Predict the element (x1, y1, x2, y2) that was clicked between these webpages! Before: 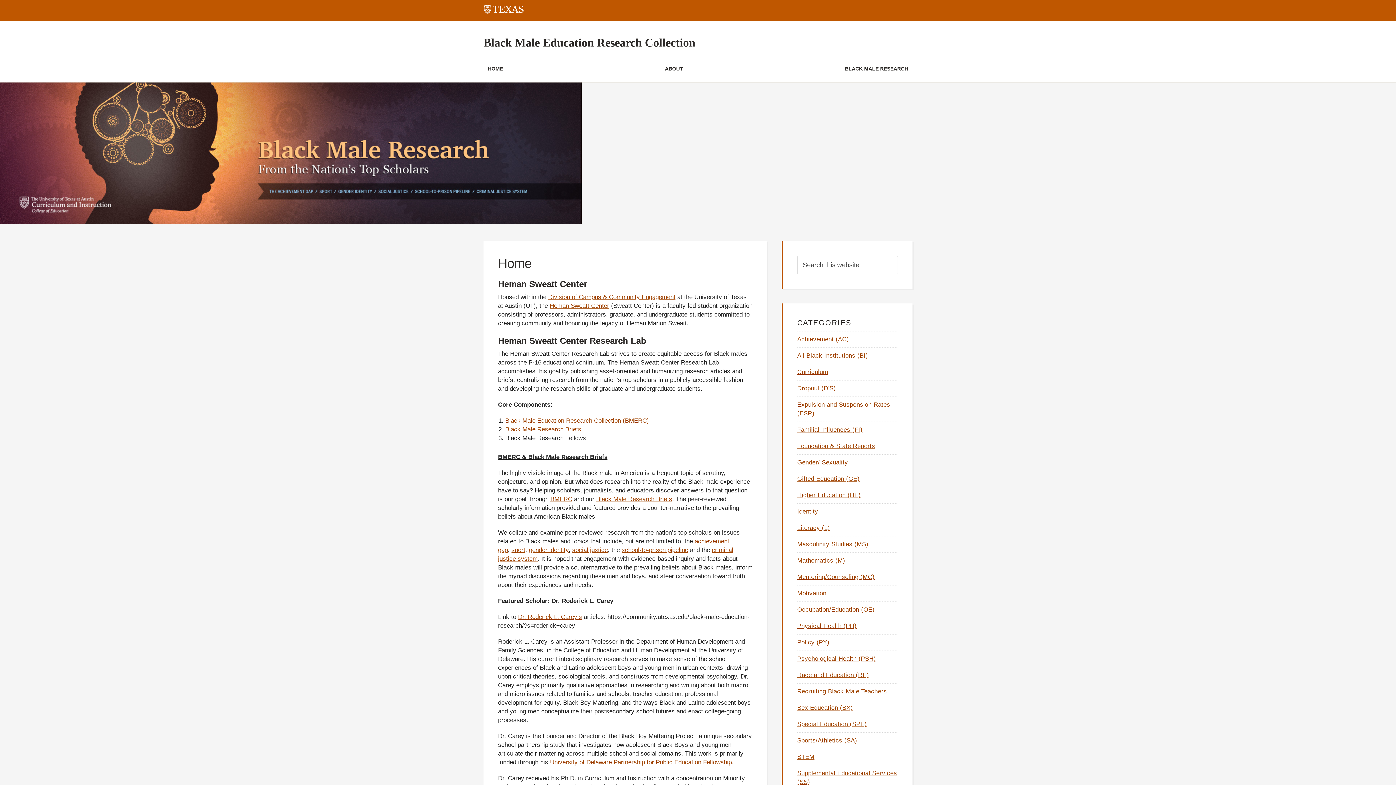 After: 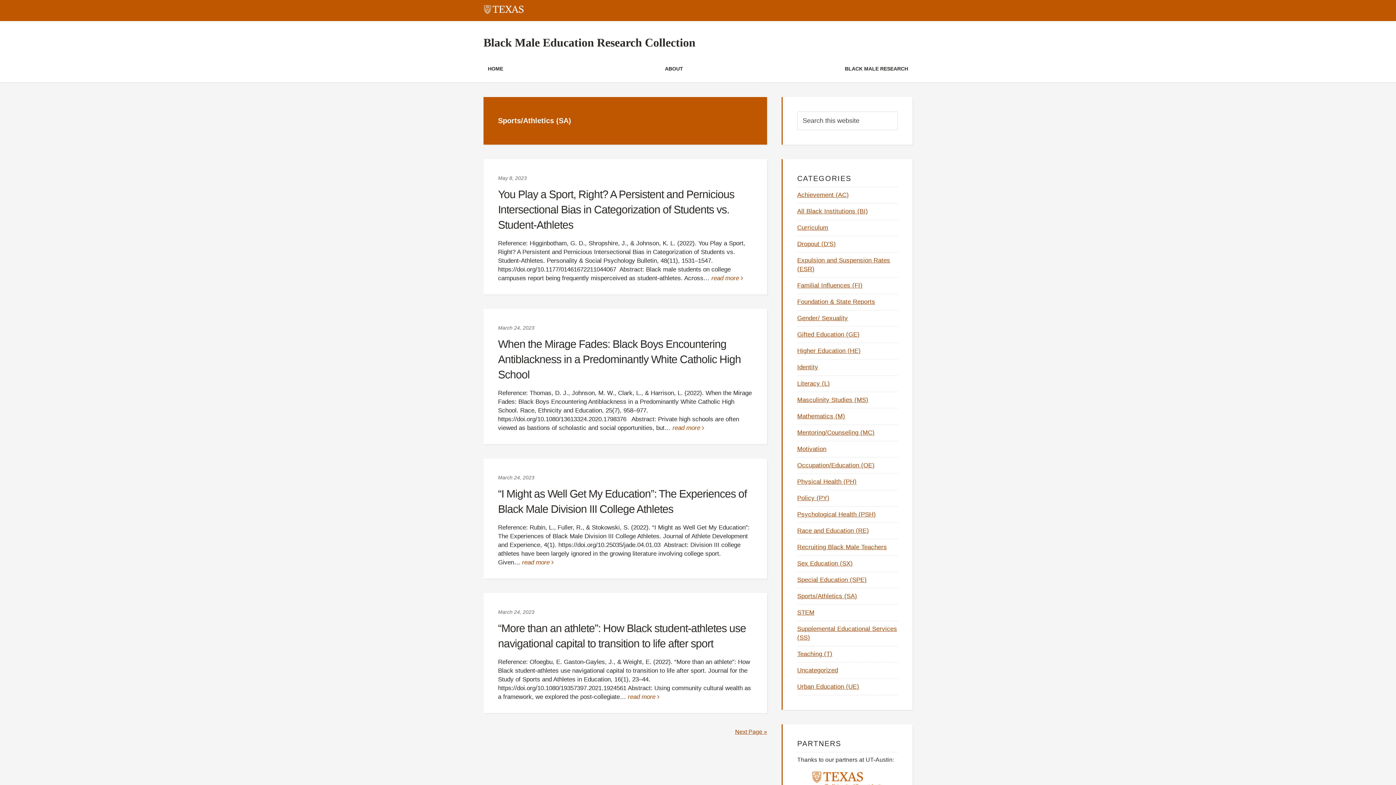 Action: bbox: (797, 737, 857, 744) label: Sports/Athletics (SA)